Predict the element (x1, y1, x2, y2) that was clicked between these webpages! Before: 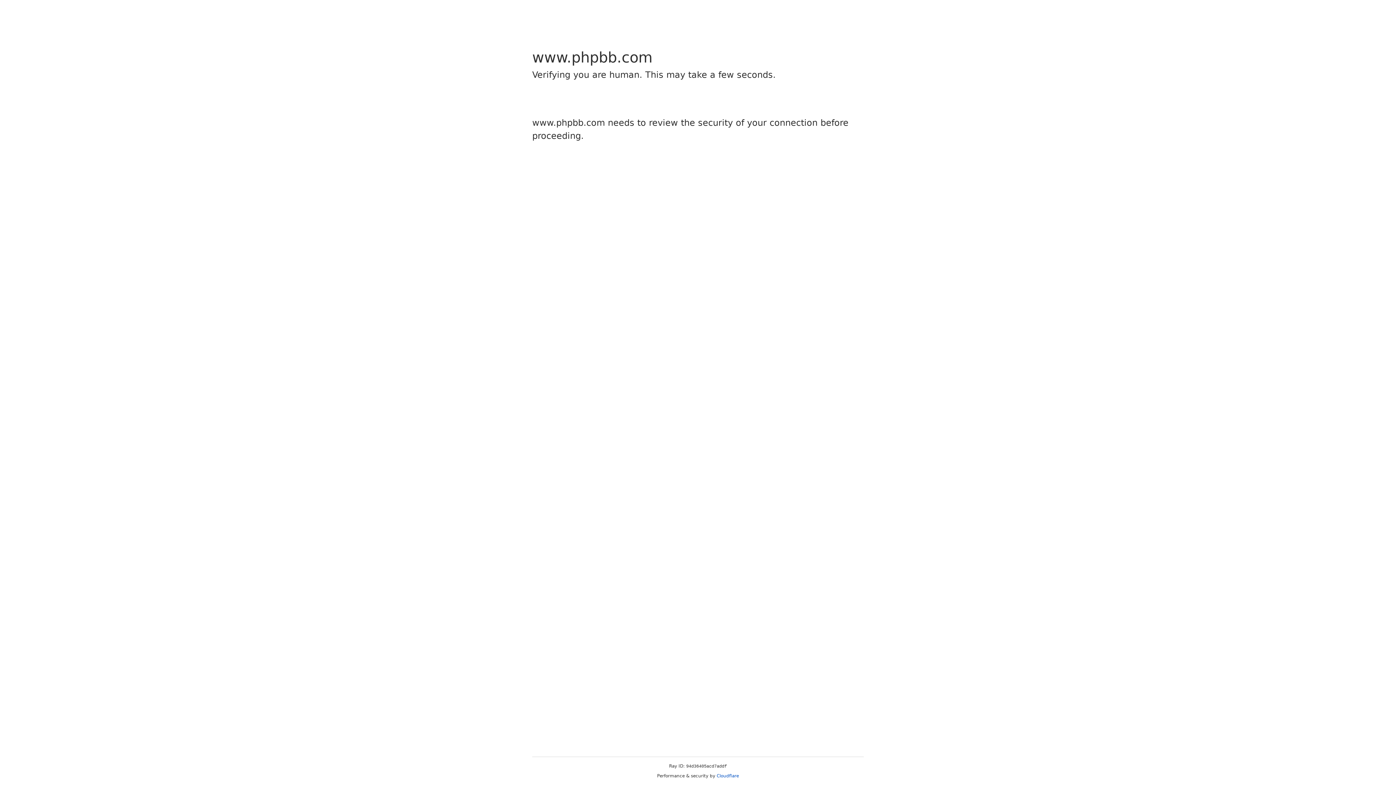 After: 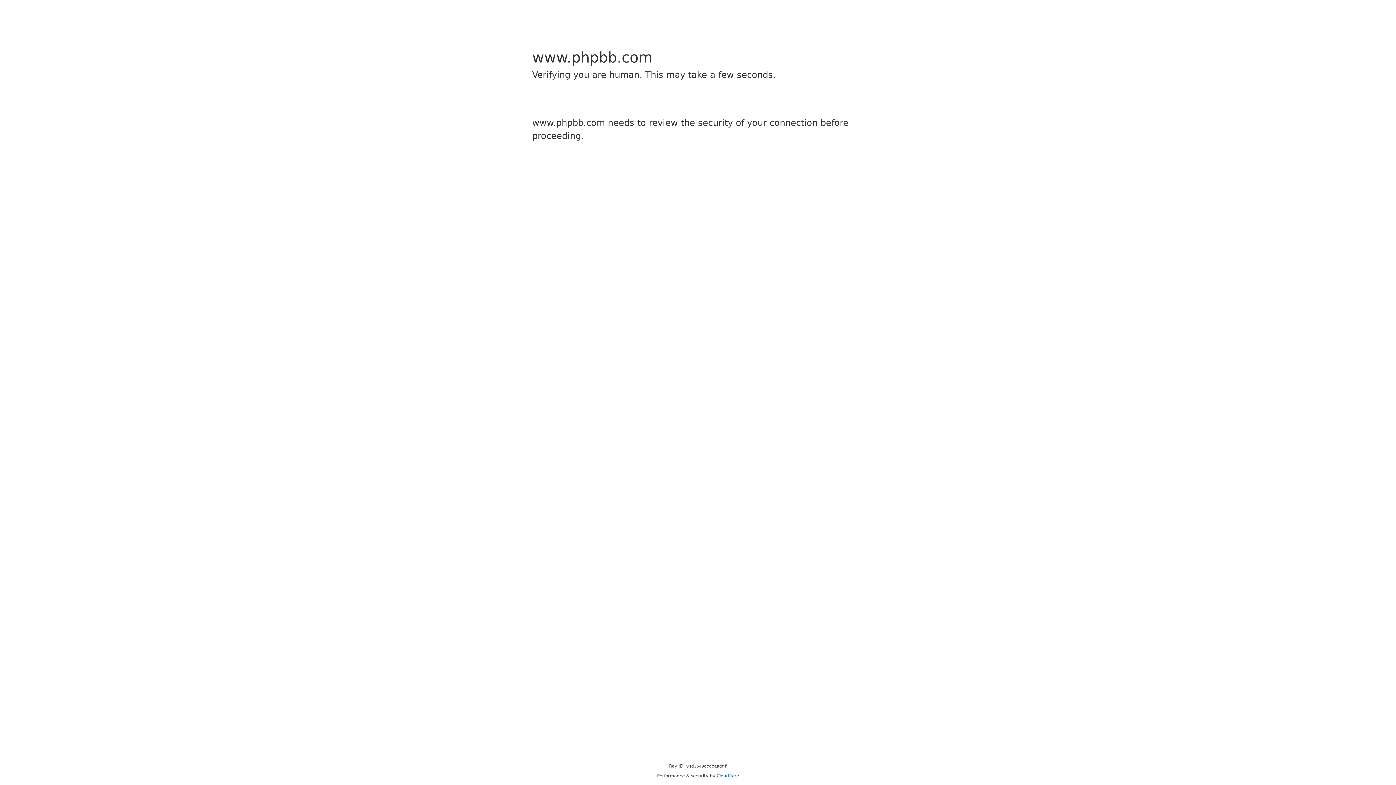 Action: bbox: (716, 773, 739, 778) label: Cloudflare